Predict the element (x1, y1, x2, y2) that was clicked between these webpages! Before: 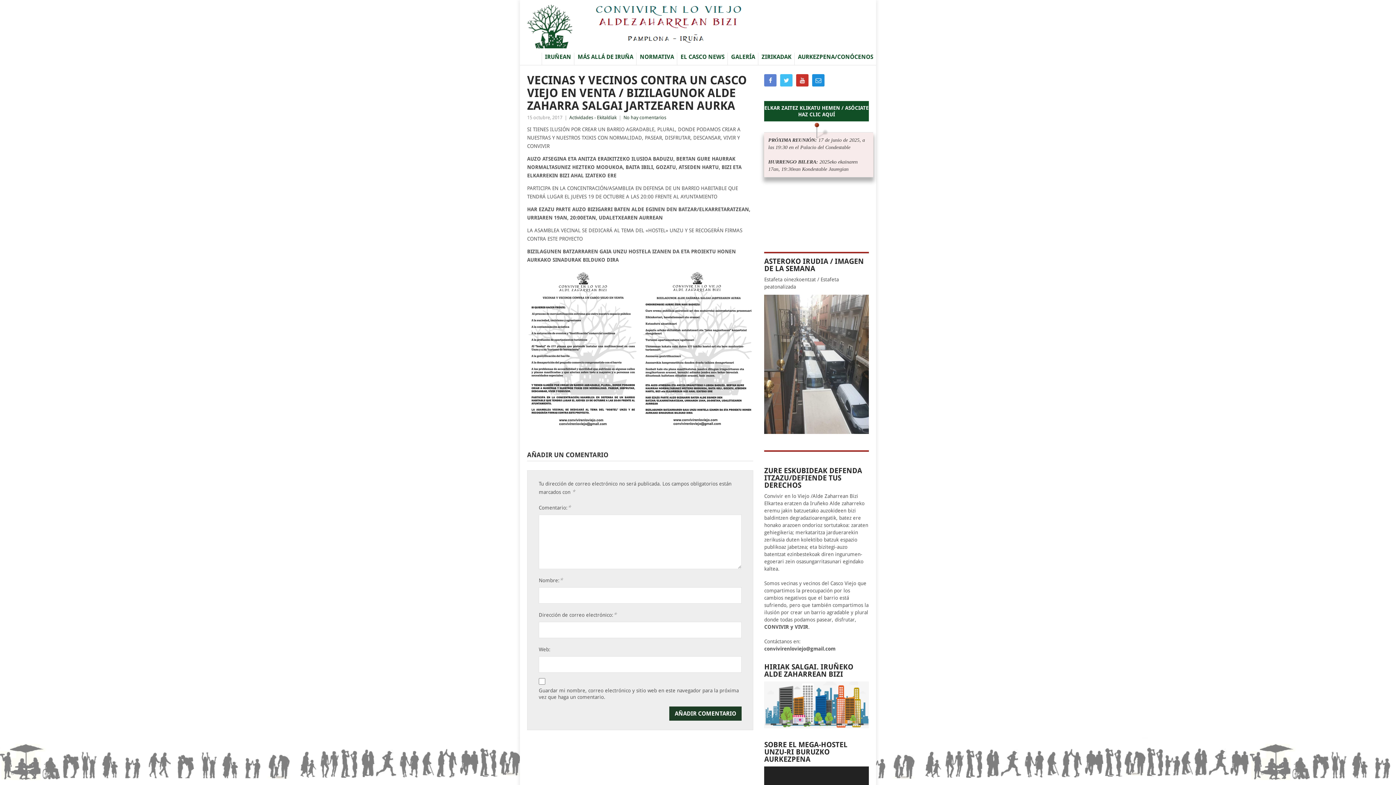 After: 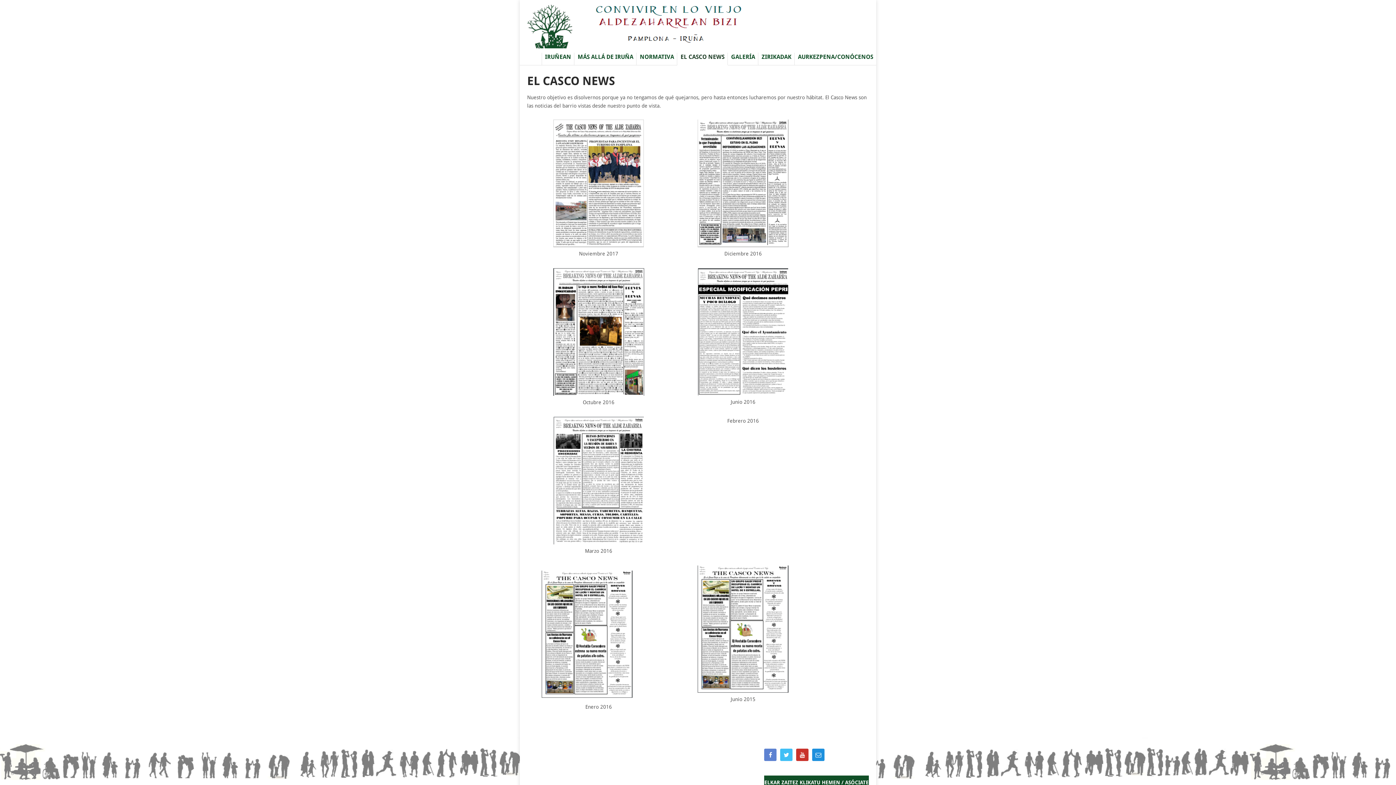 Action: label: EL CASCO NEWS
 bbox: (677, 52, 728, 65)